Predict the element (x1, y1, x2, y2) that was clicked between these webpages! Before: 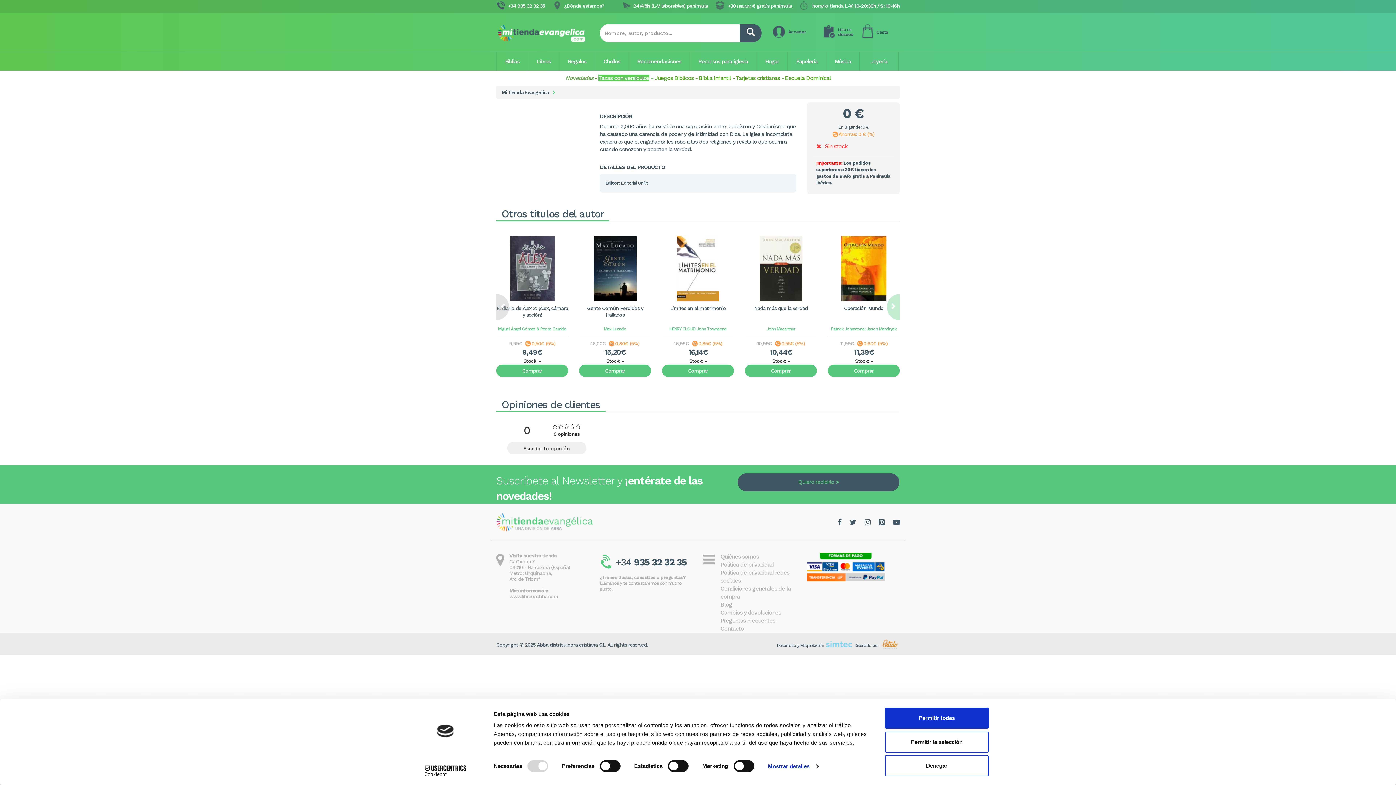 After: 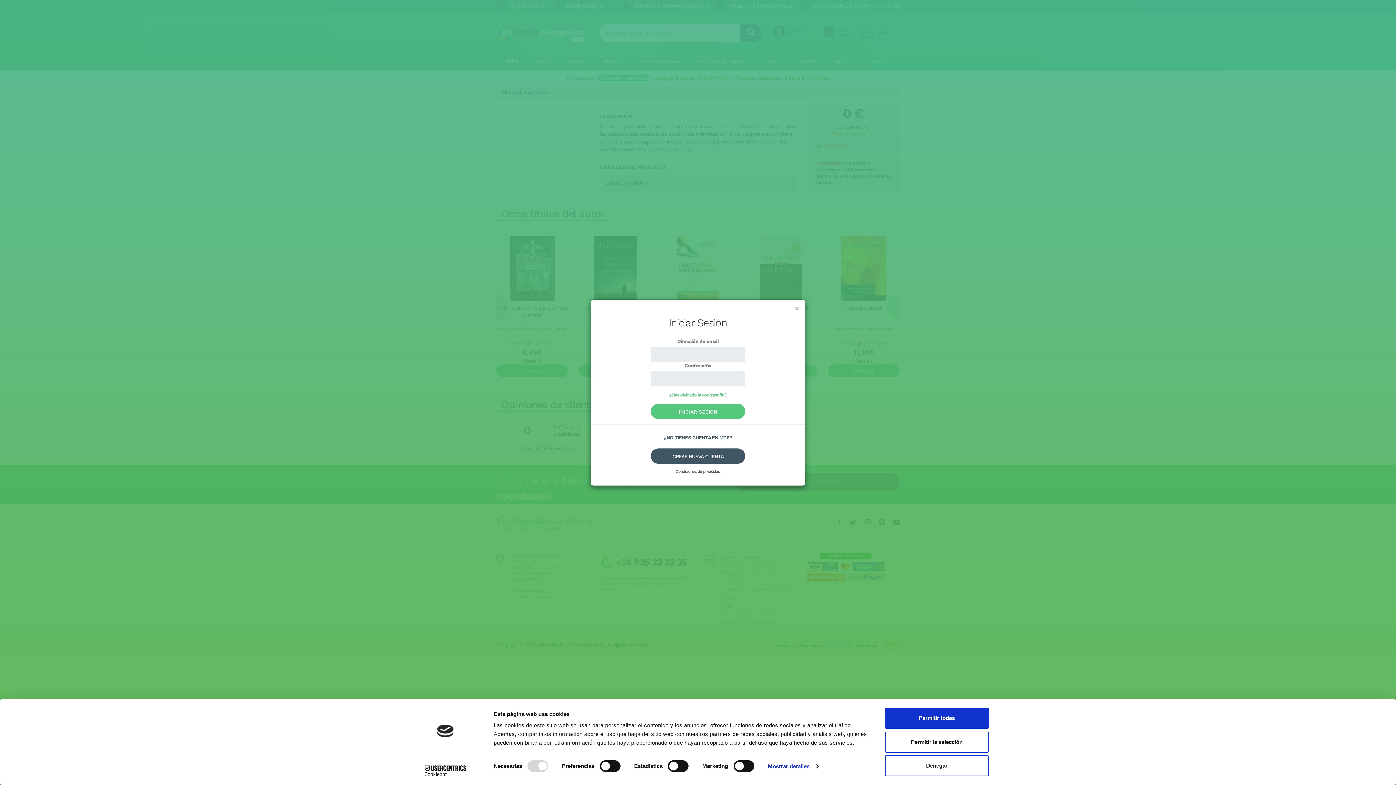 Action: bbox: (507, 442, 586, 454) label: Escribe tu opinión